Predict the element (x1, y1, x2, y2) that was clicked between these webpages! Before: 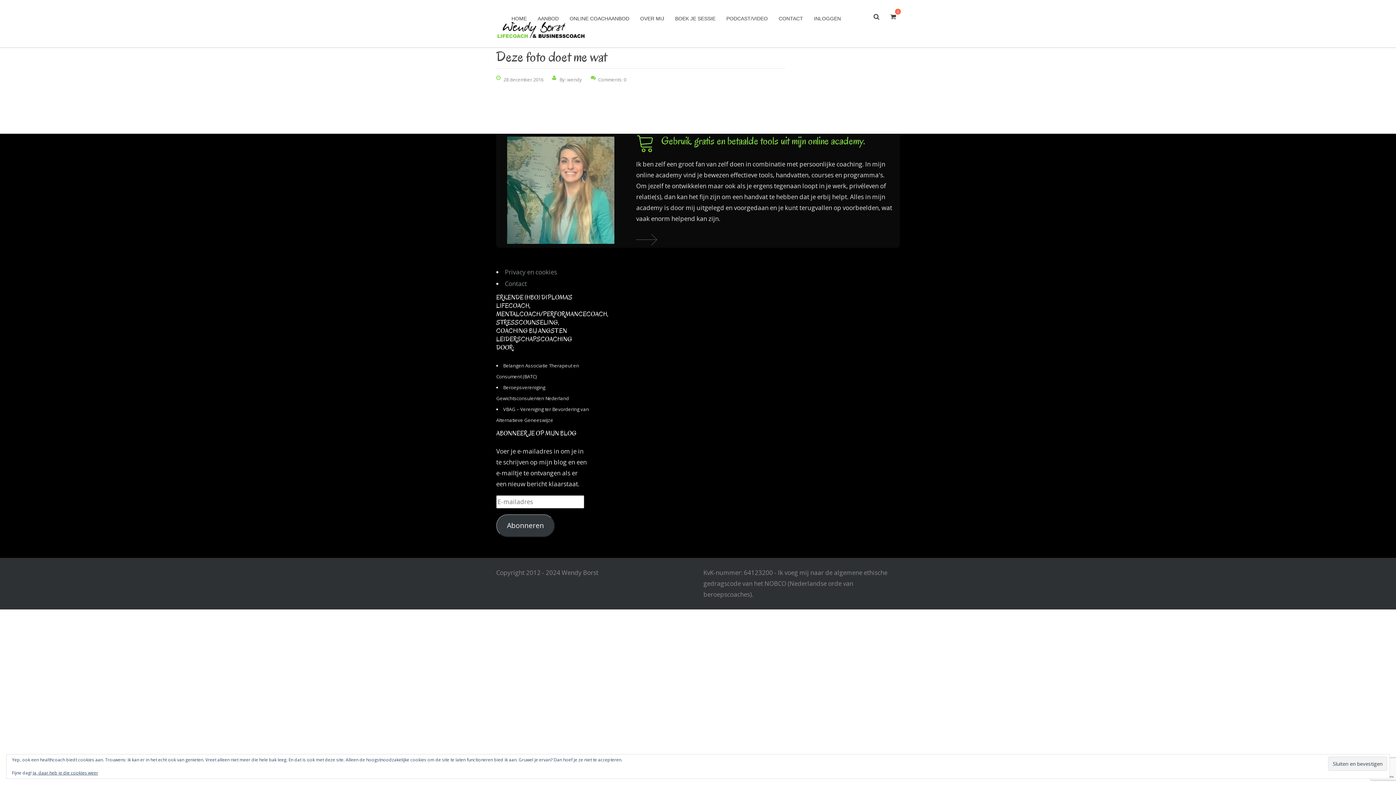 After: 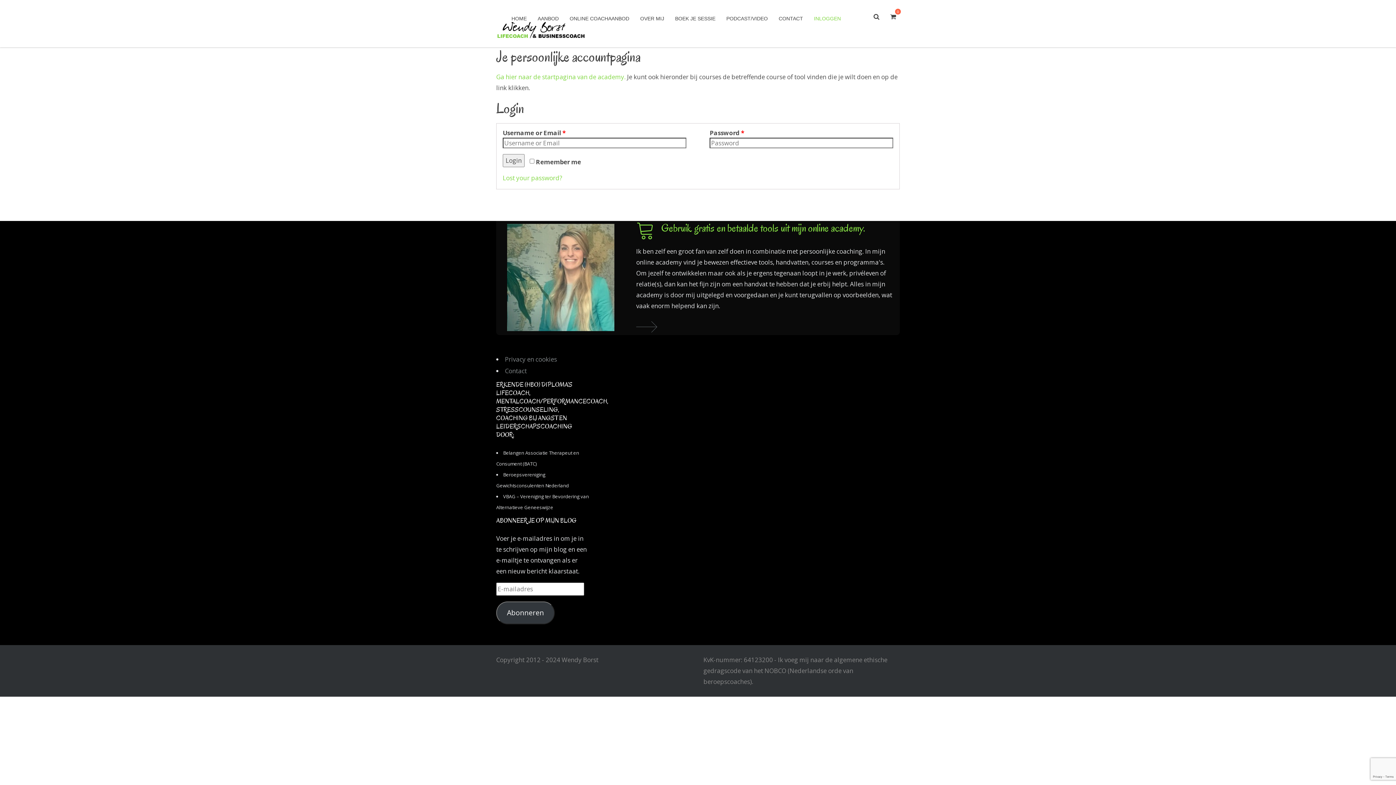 Action: bbox: (814, 15, 841, 21) label: INLOGGEN